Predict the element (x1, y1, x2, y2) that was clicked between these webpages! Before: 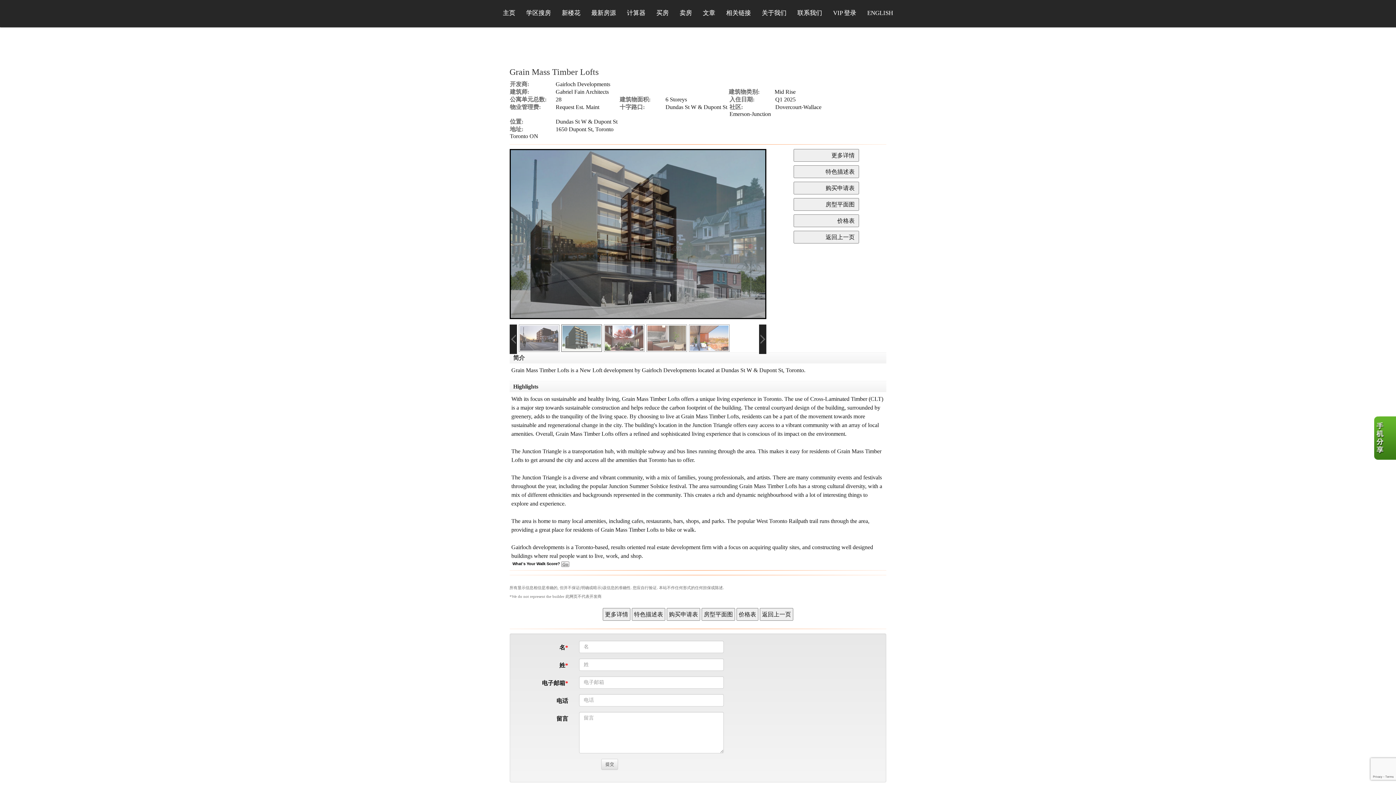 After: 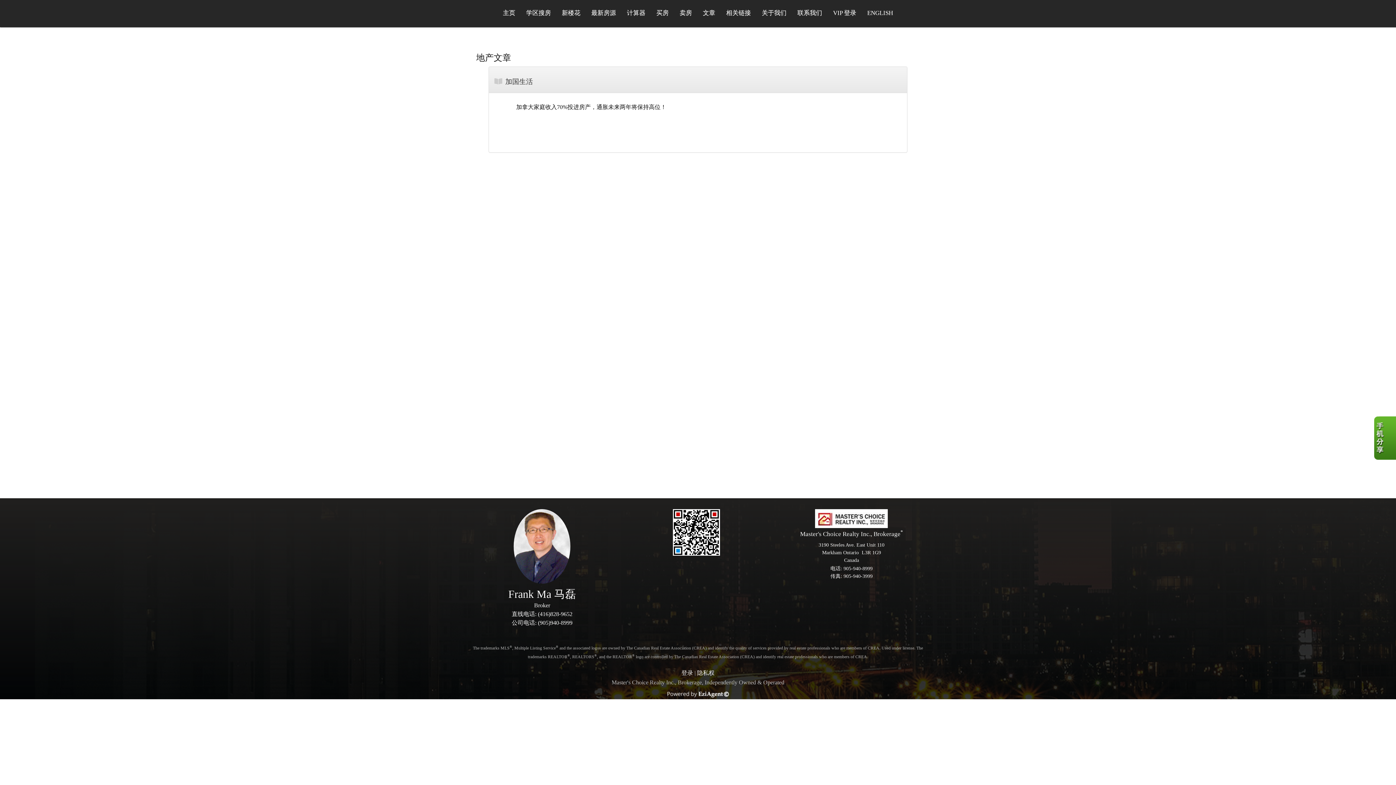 Action: bbox: (697, 4, 720, 17) label: 文章